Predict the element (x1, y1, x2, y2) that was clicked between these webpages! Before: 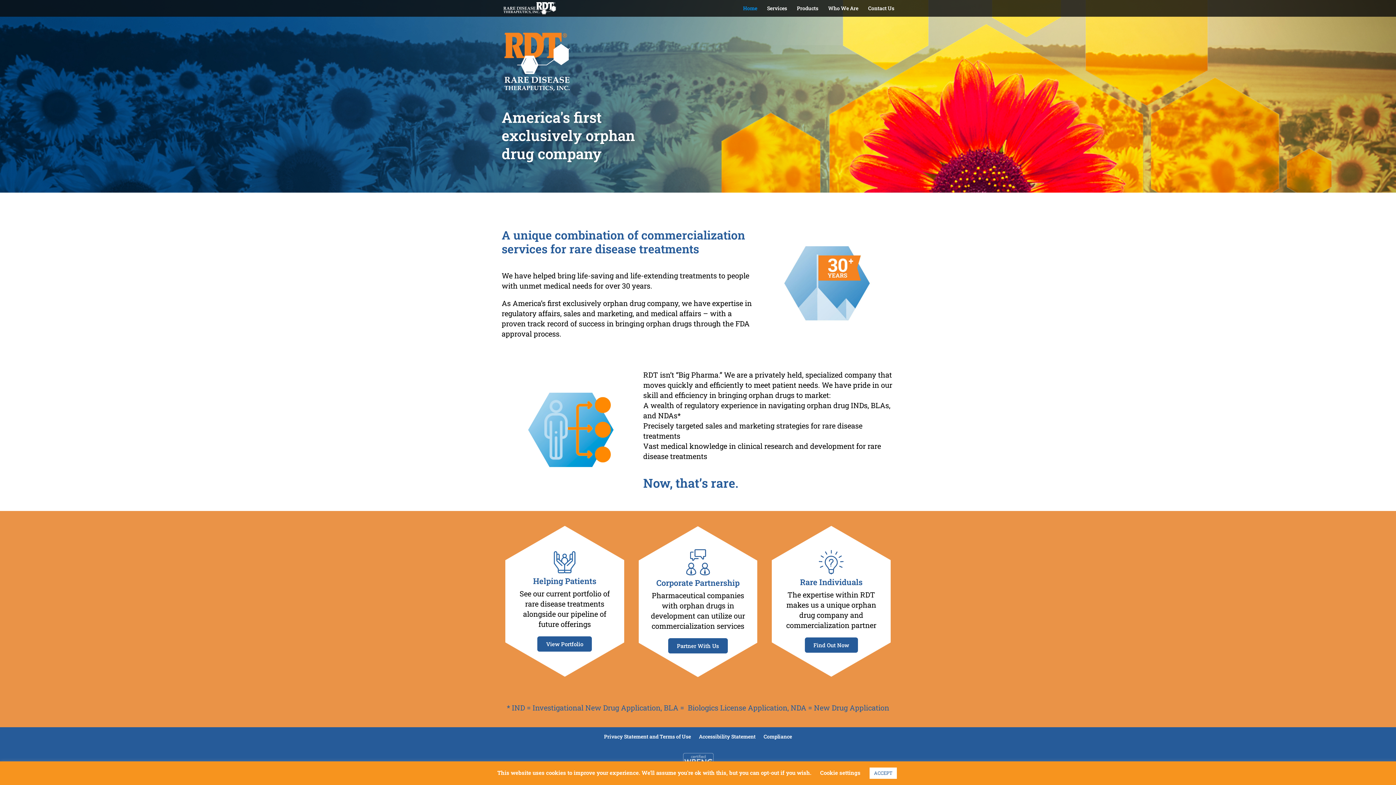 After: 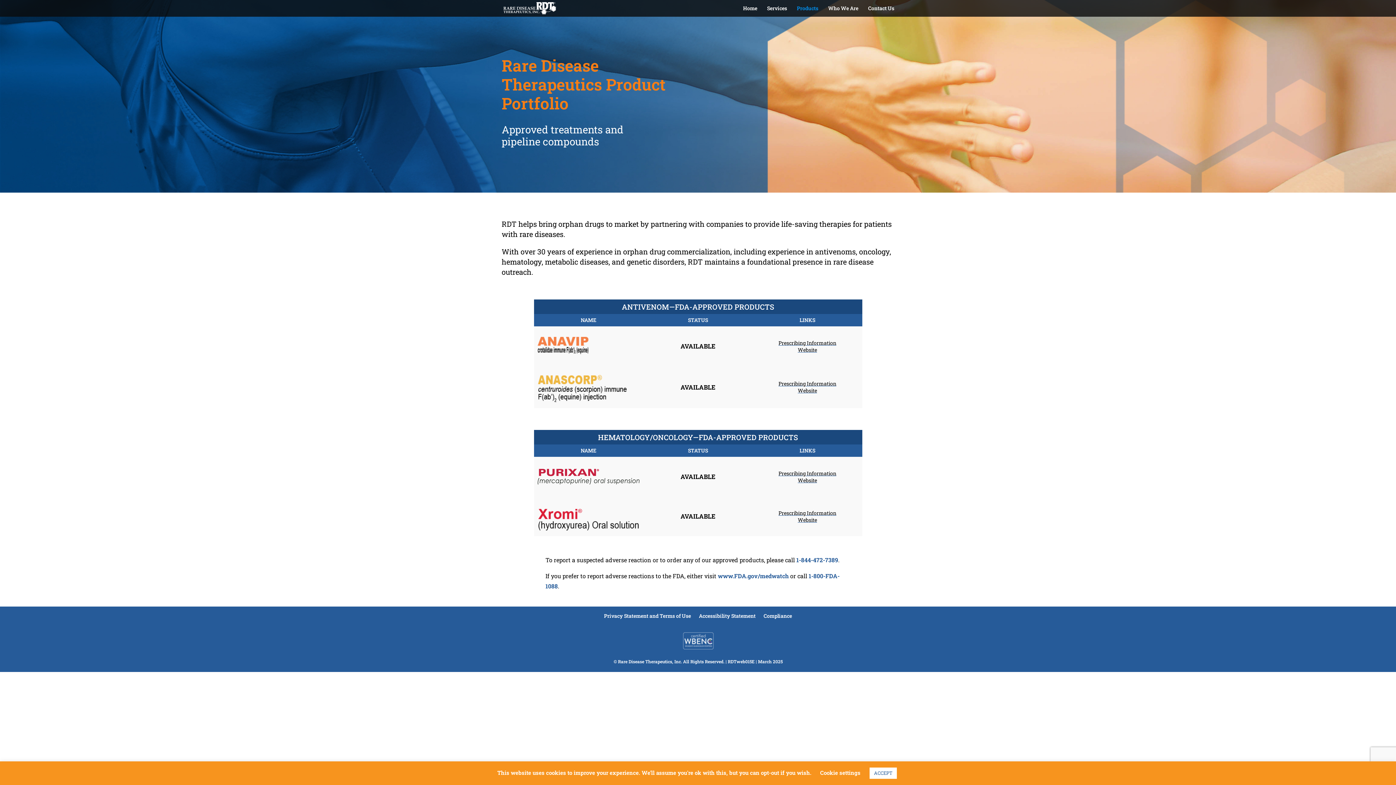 Action: label: Products bbox: (797, 5, 818, 16)